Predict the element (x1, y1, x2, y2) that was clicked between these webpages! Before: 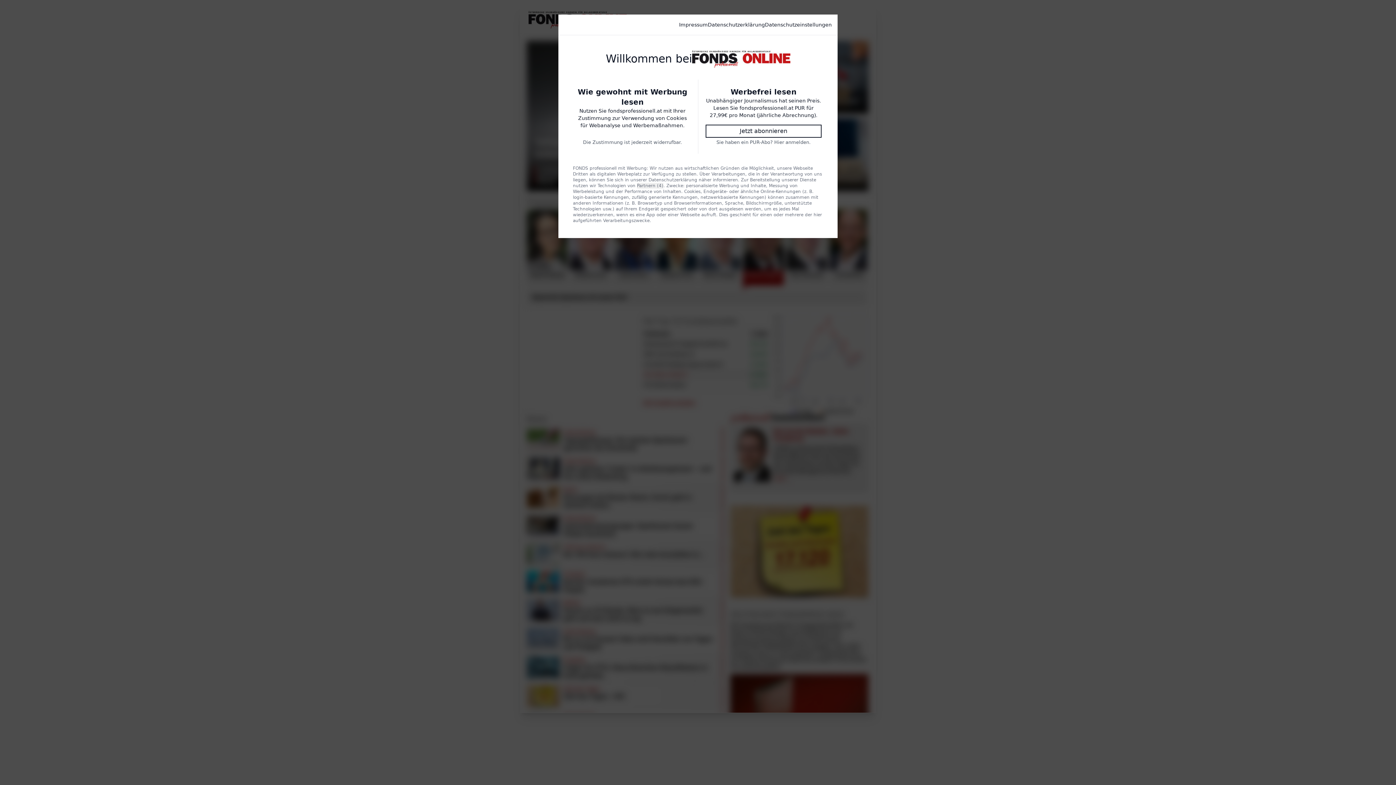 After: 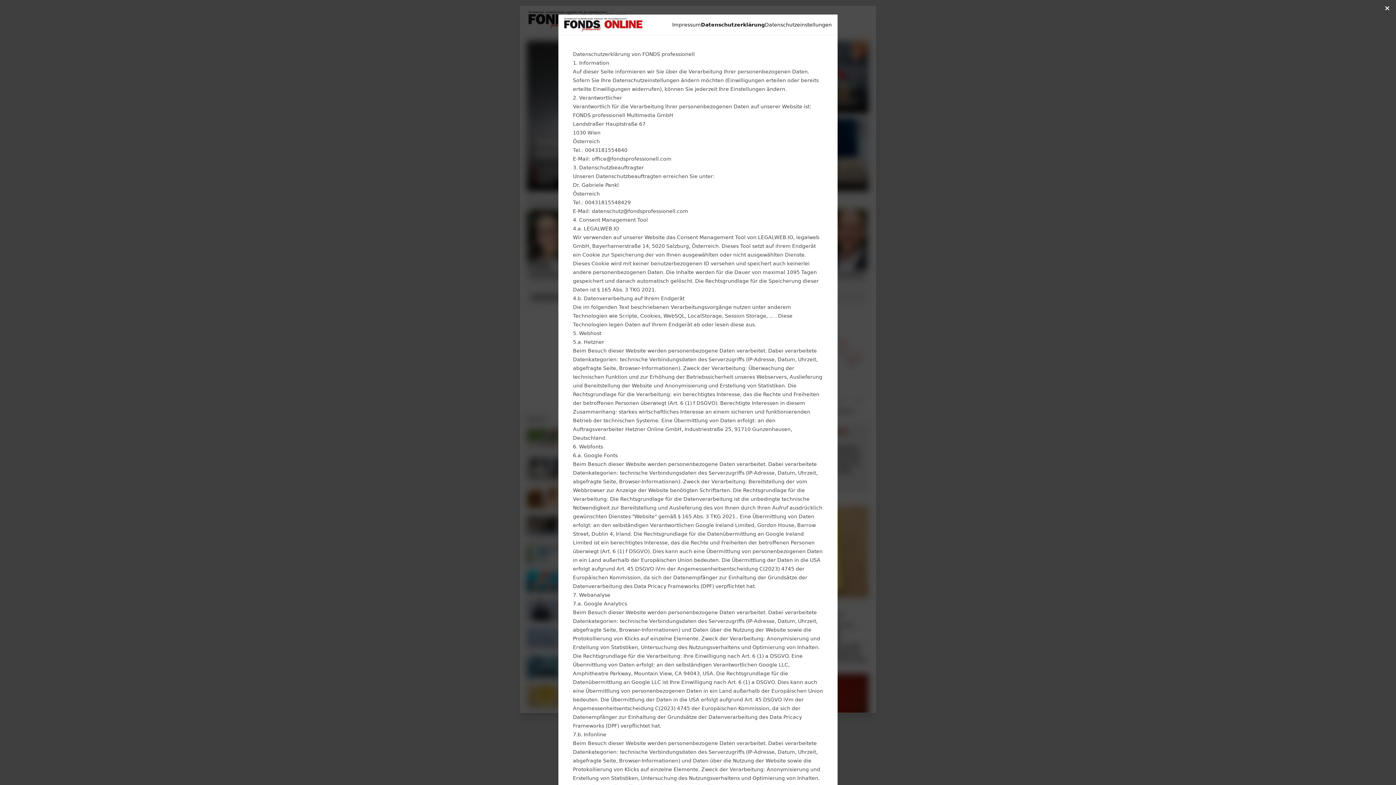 Action: bbox: (708, 21, 765, 28) label: Datenschutzerklärung